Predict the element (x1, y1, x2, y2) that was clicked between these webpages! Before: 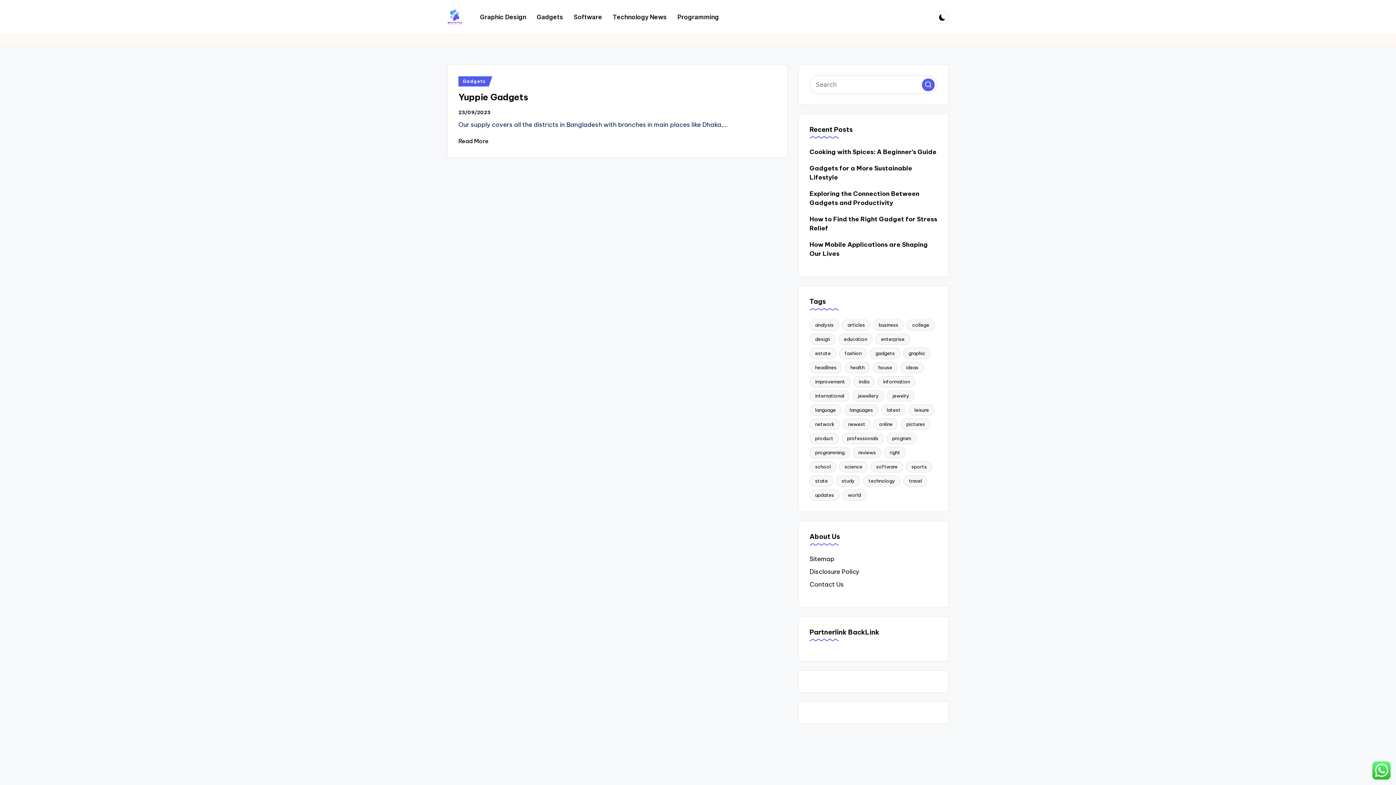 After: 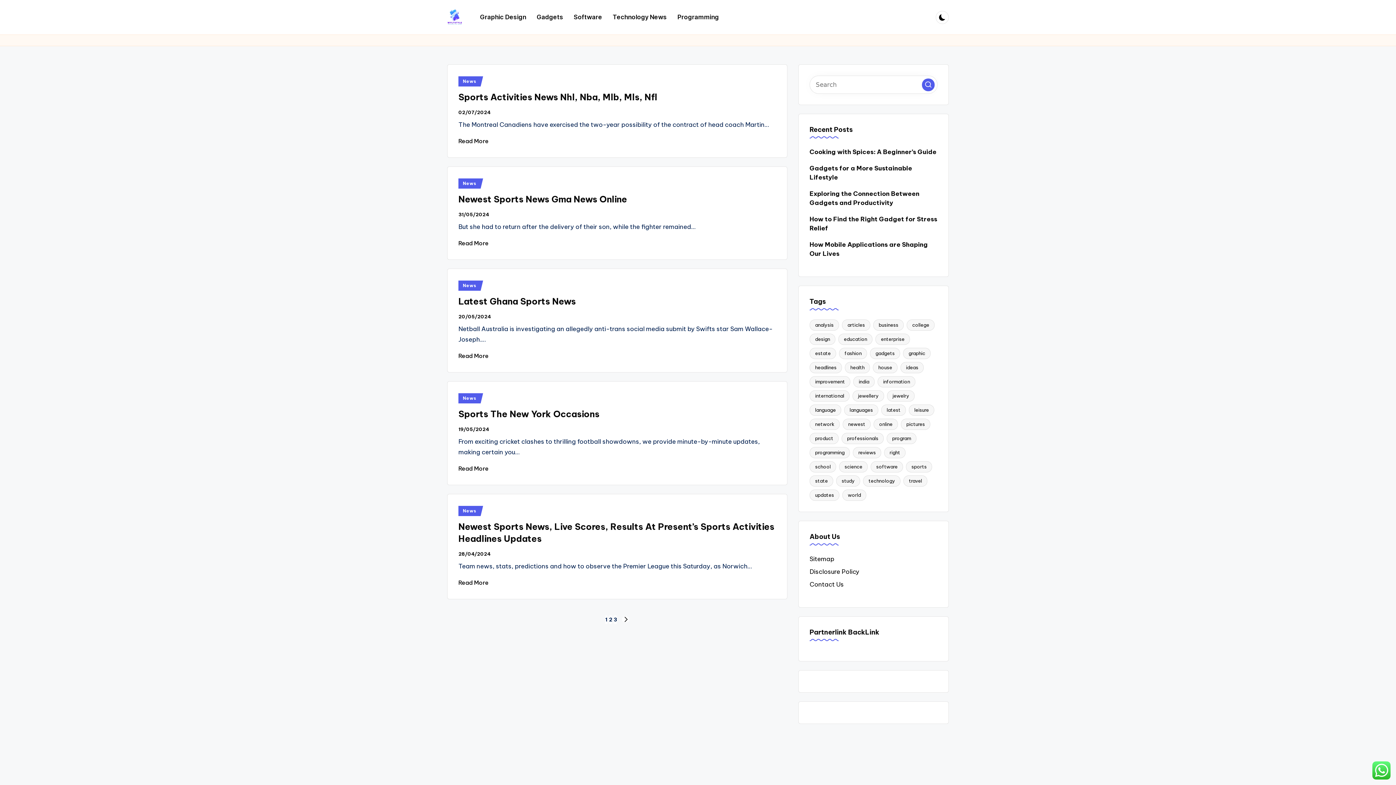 Action: bbox: (906, 461, 932, 472) label: sports (14 items)